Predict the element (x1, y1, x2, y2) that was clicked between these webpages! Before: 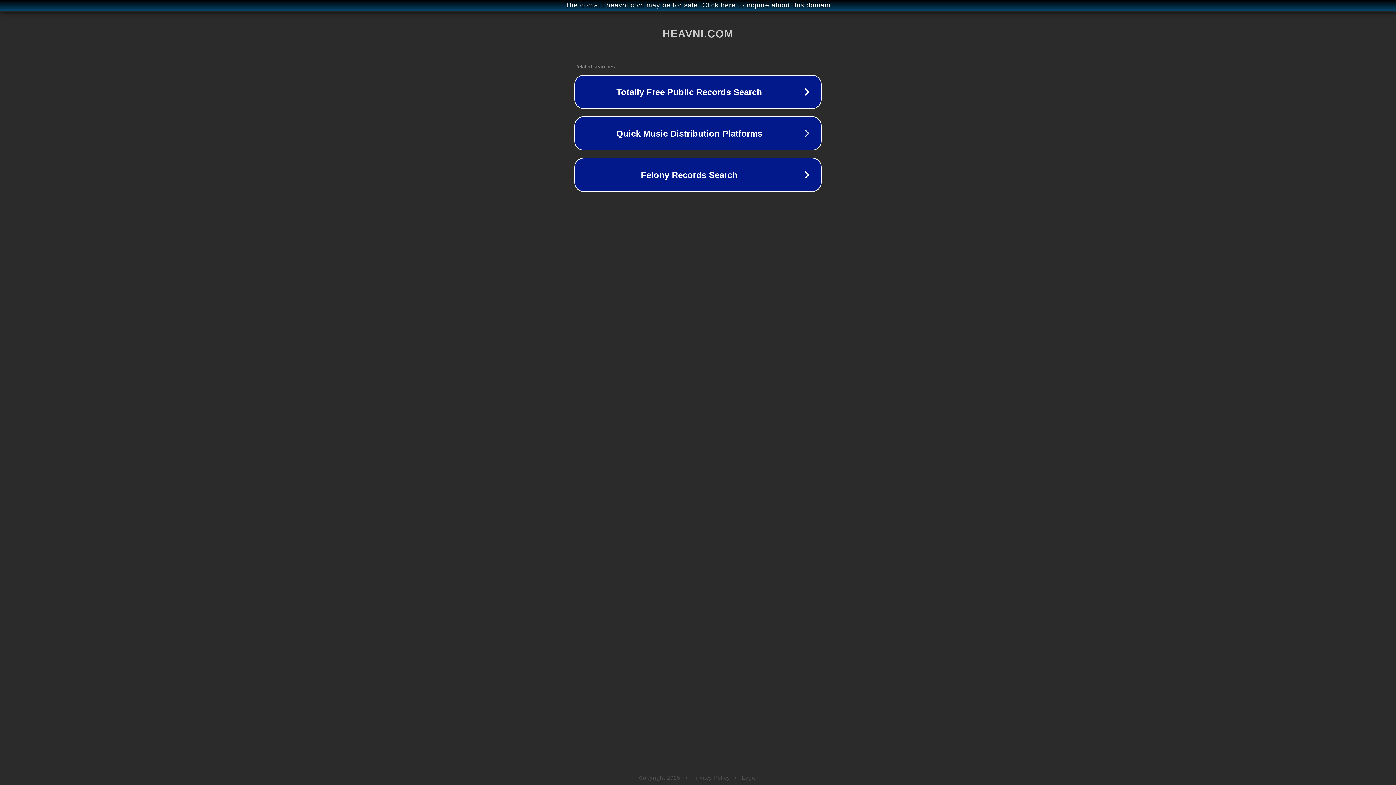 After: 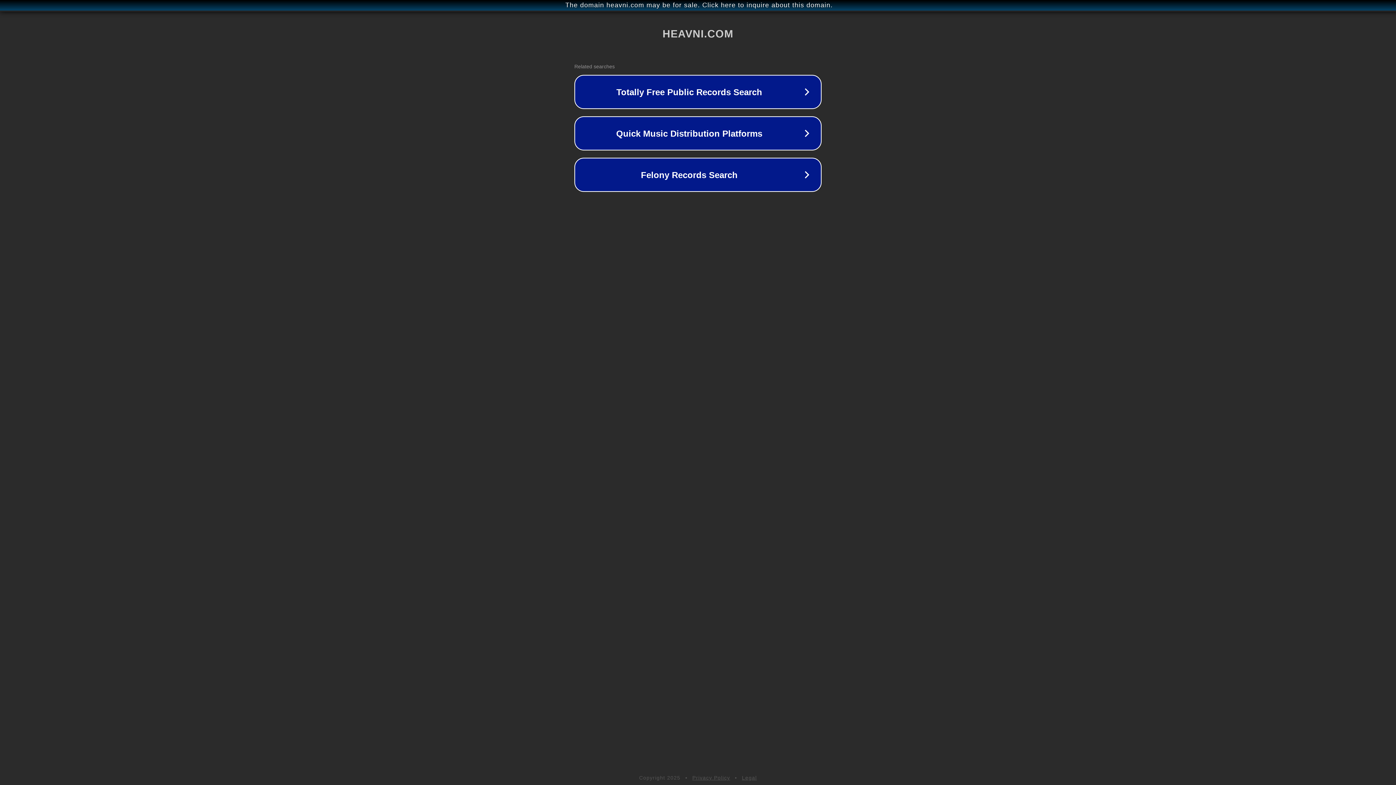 Action: label: Privacy Policy bbox: (692, 775, 730, 781)